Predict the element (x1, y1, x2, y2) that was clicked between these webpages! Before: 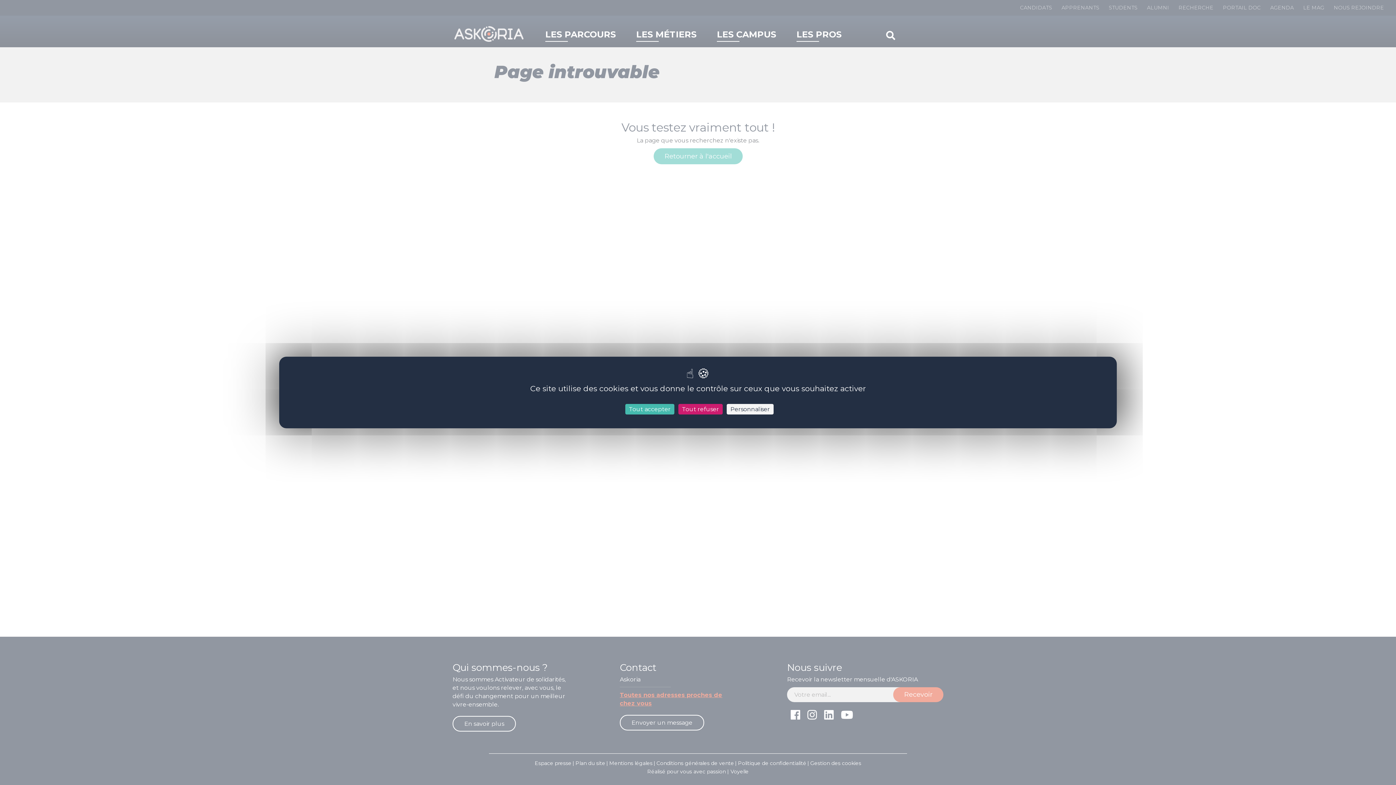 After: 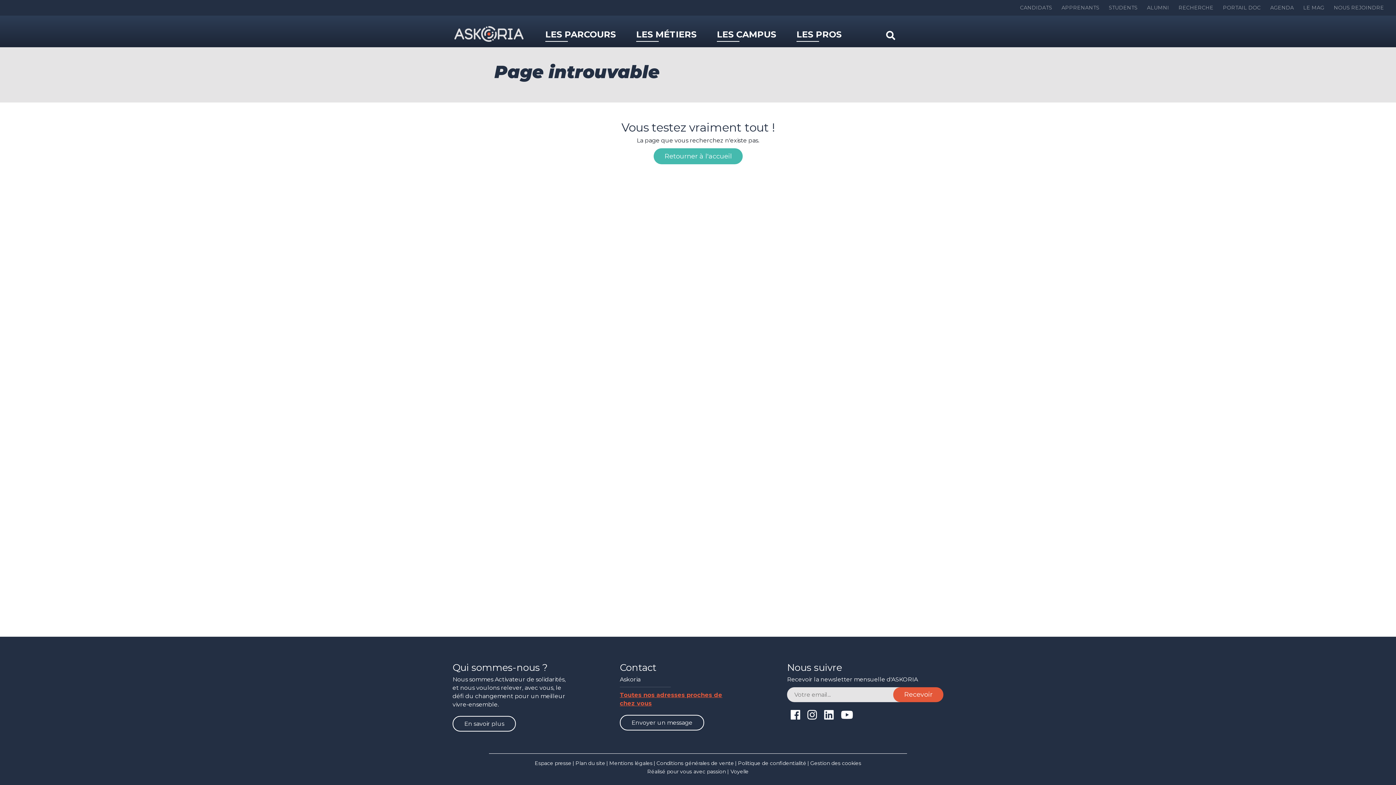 Action: label: Cookies : Tout refuser bbox: (678, 404, 722, 414)